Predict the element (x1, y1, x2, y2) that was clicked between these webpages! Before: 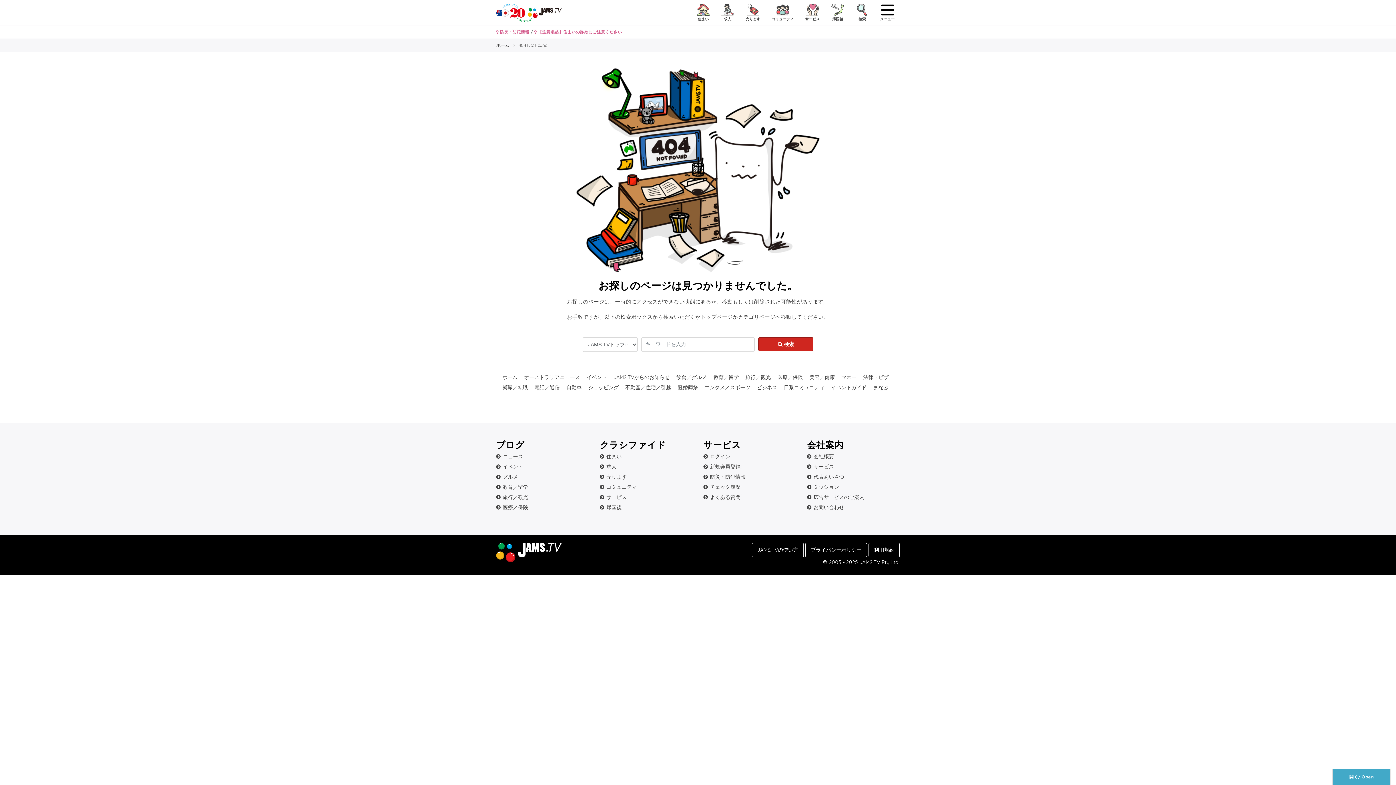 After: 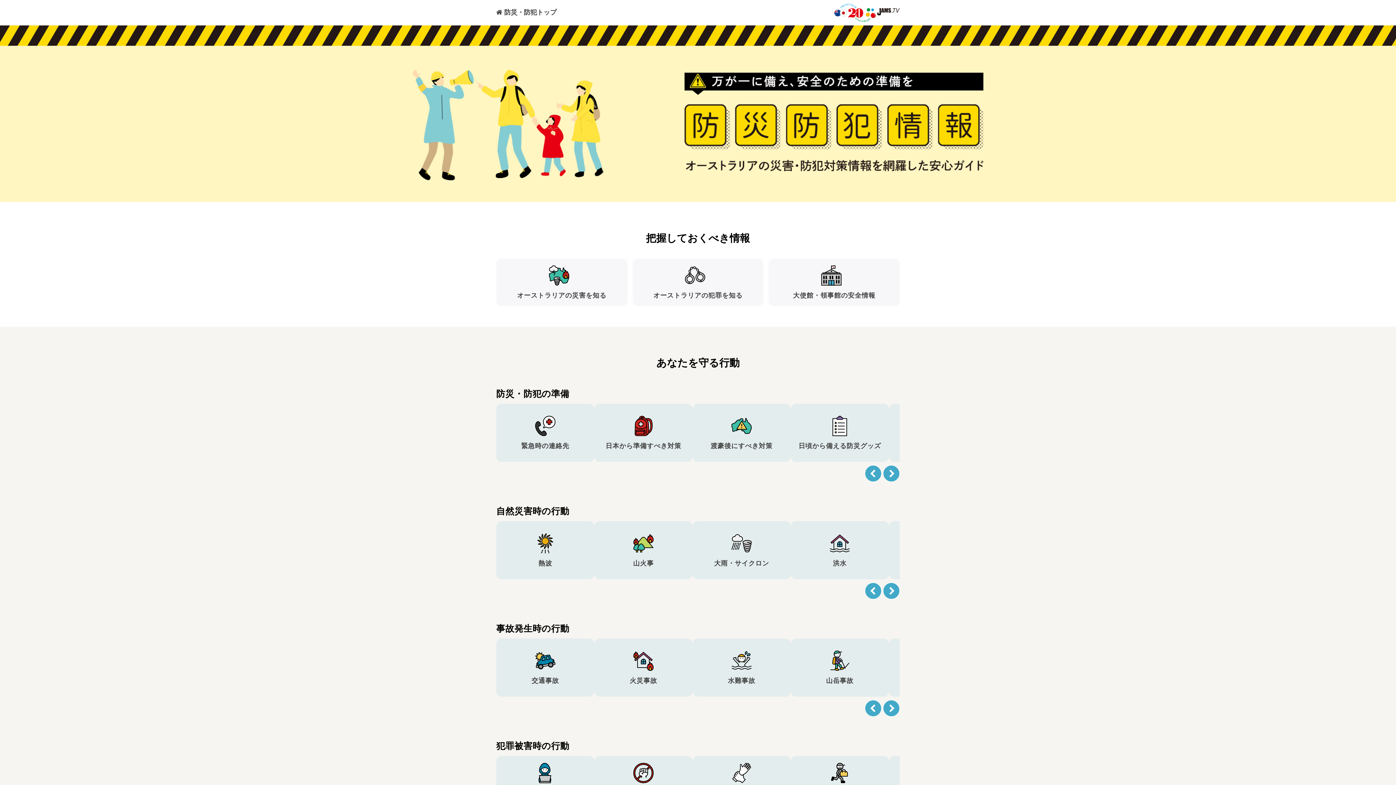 Action: label:  防災・防犯情報 bbox: (496, 29, 529, 34)